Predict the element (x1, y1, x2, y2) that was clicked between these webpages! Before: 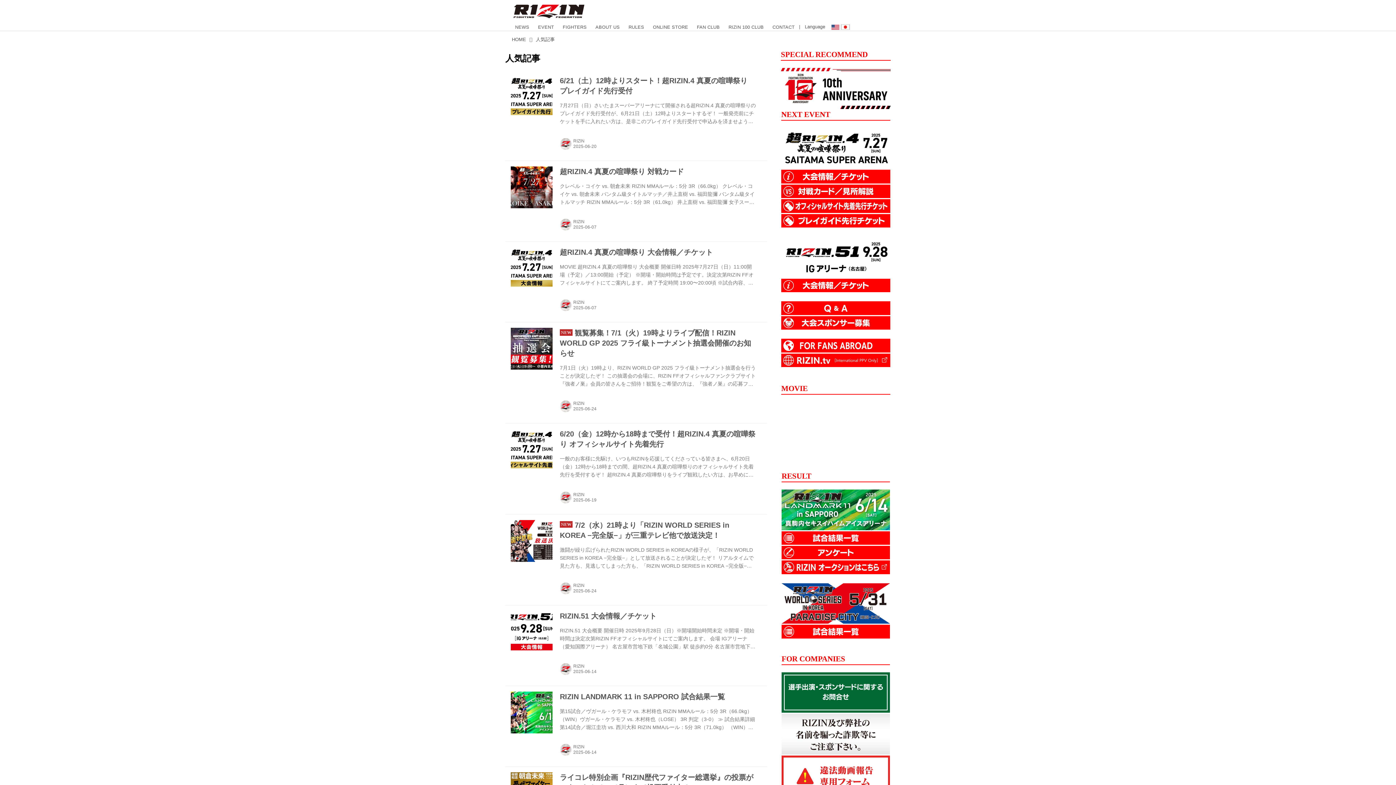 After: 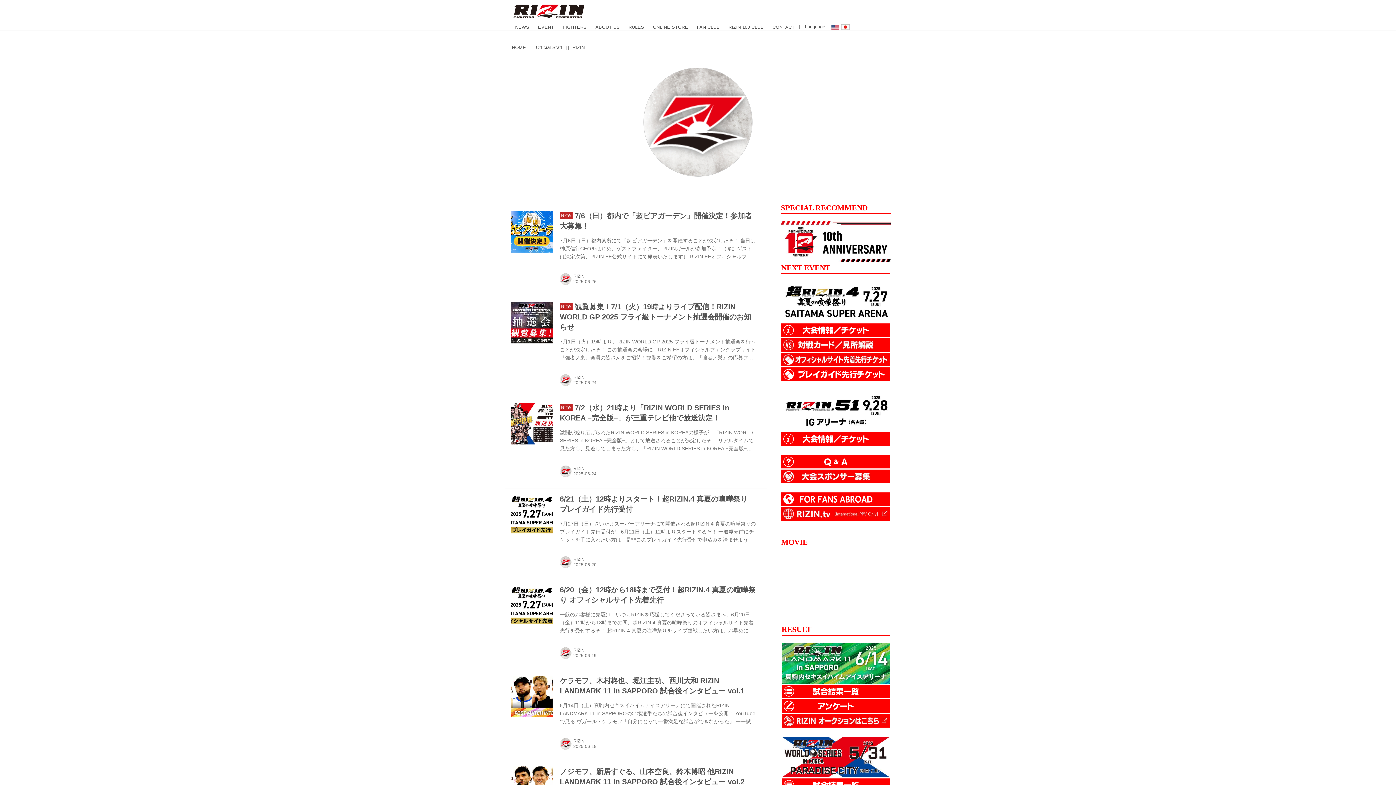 Action: label: RIZIN bbox: (573, 138, 584, 143)